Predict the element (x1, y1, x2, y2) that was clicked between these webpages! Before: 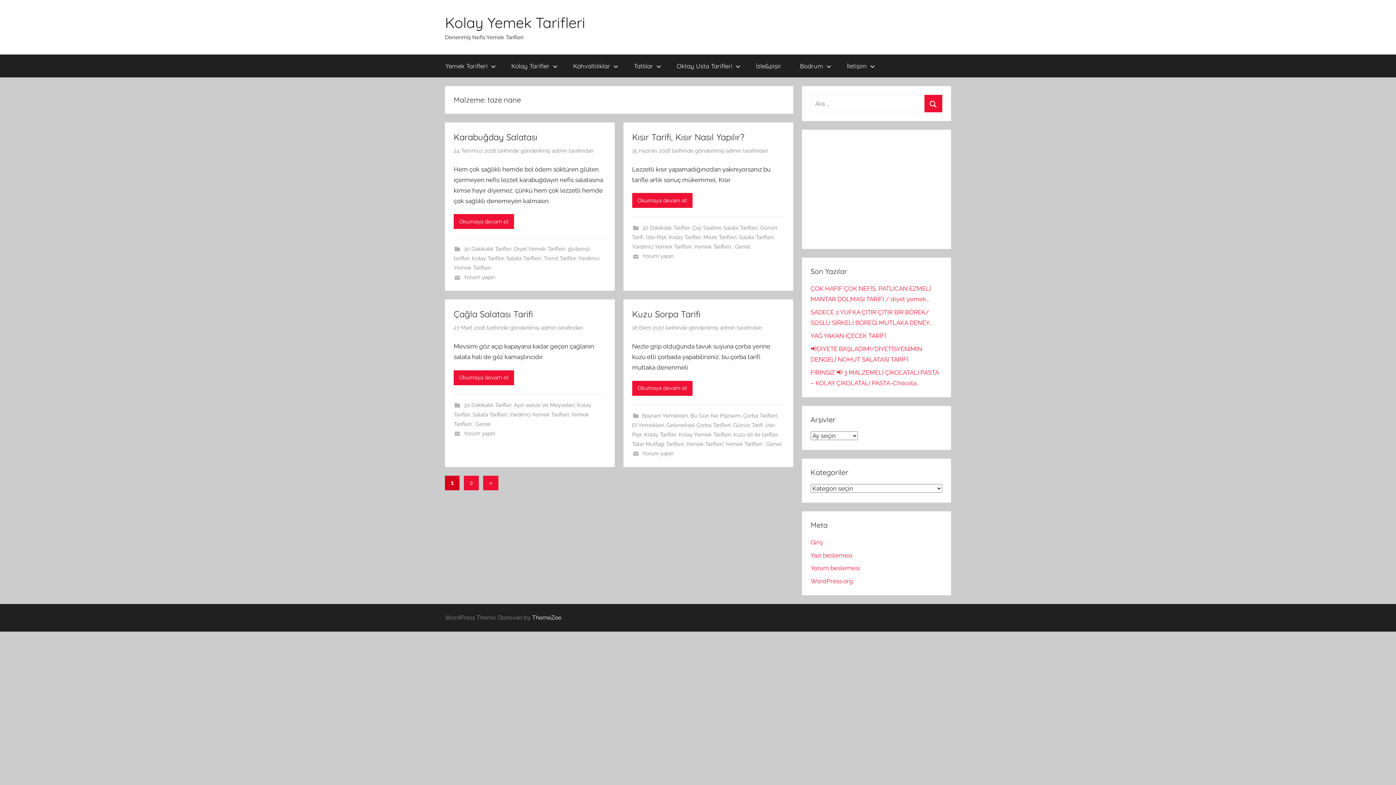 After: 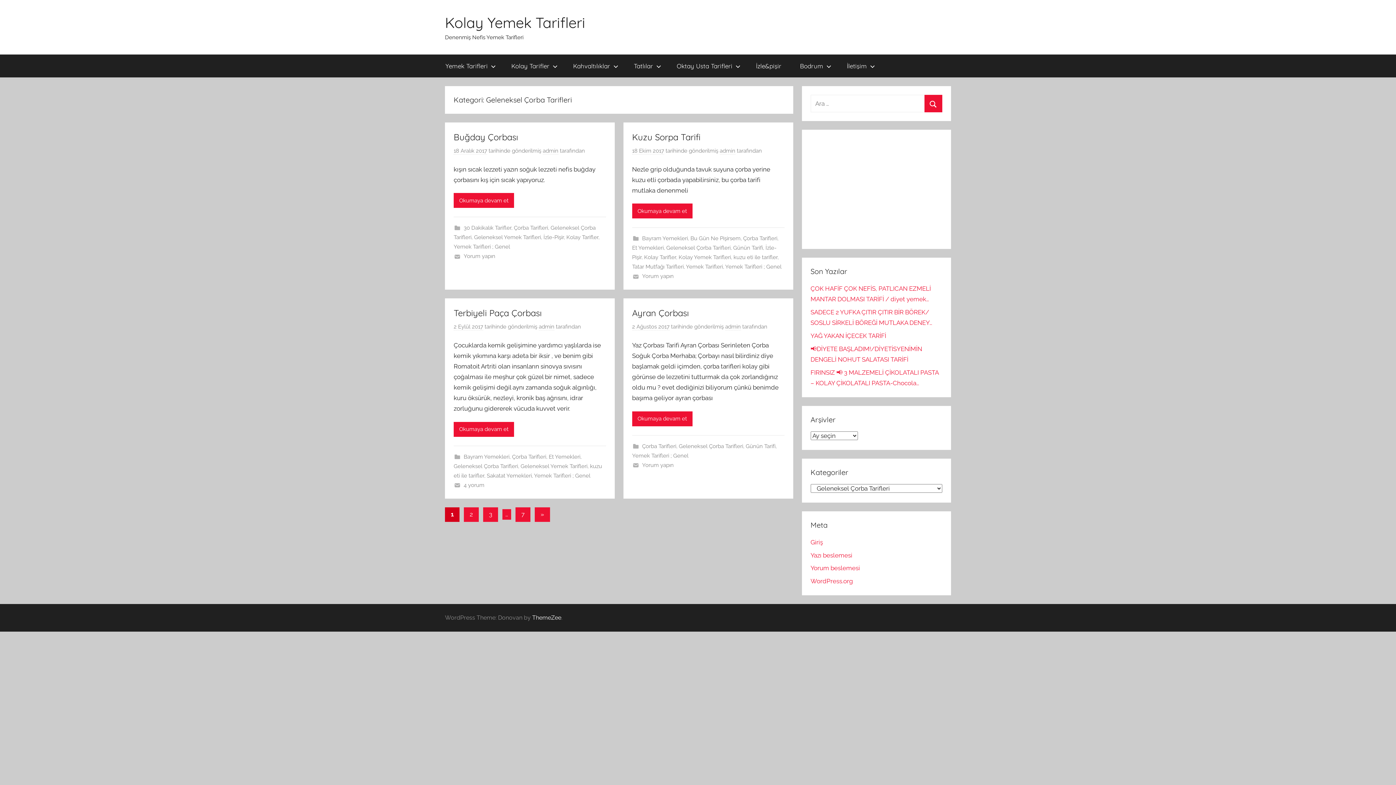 Action: label: Geleneksel Çorba Tarifleri bbox: (666, 422, 730, 428)